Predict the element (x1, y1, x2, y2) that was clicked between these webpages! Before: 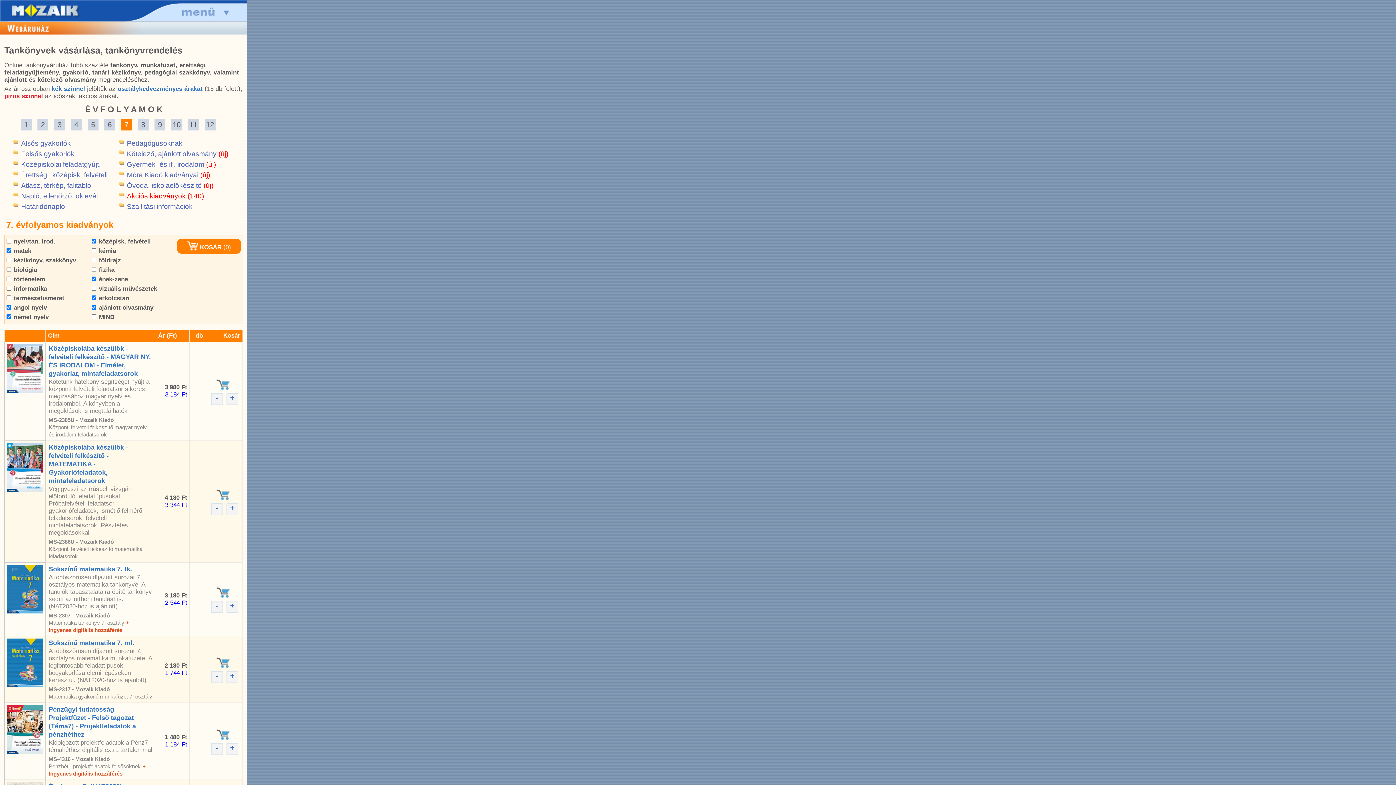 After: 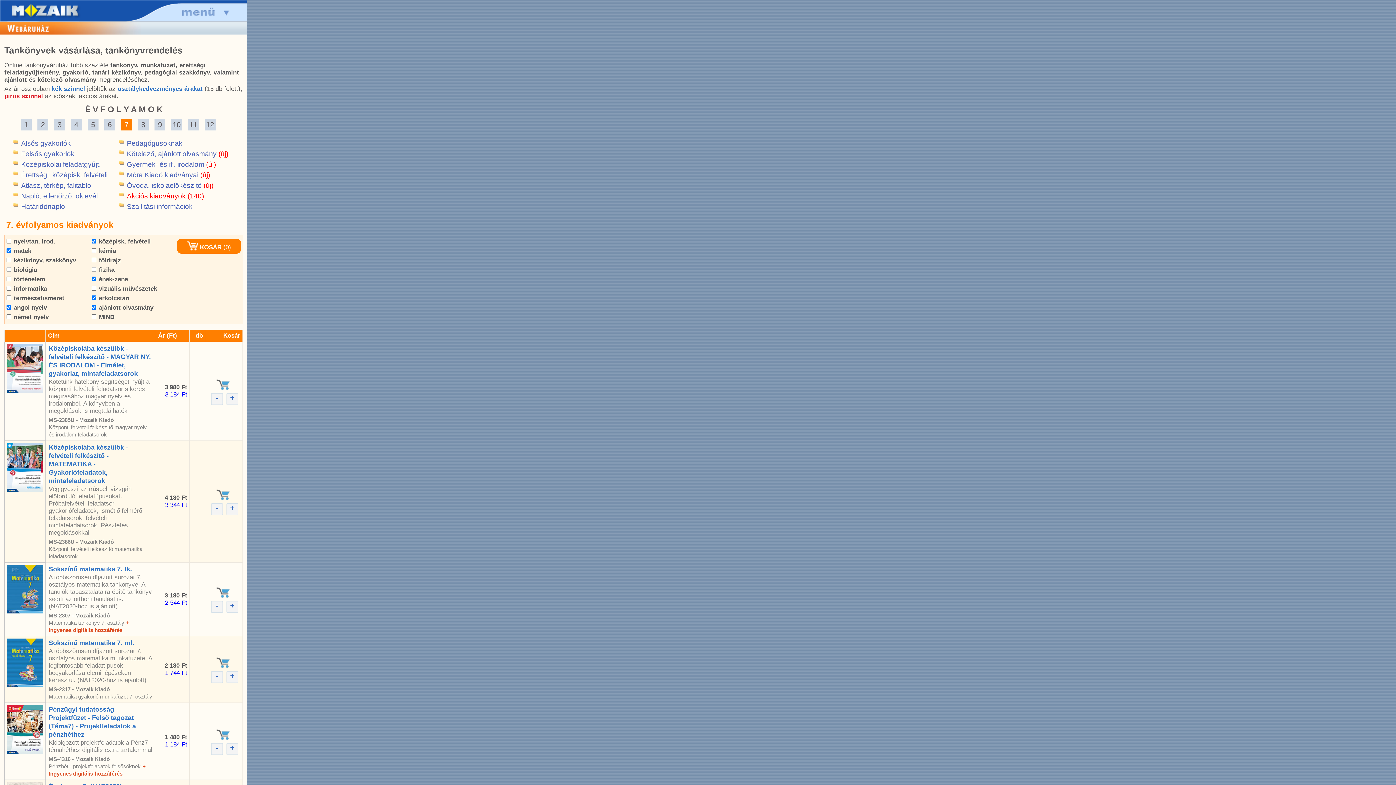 Action: bbox: (6, 313, 48, 320) label:  német nyelv